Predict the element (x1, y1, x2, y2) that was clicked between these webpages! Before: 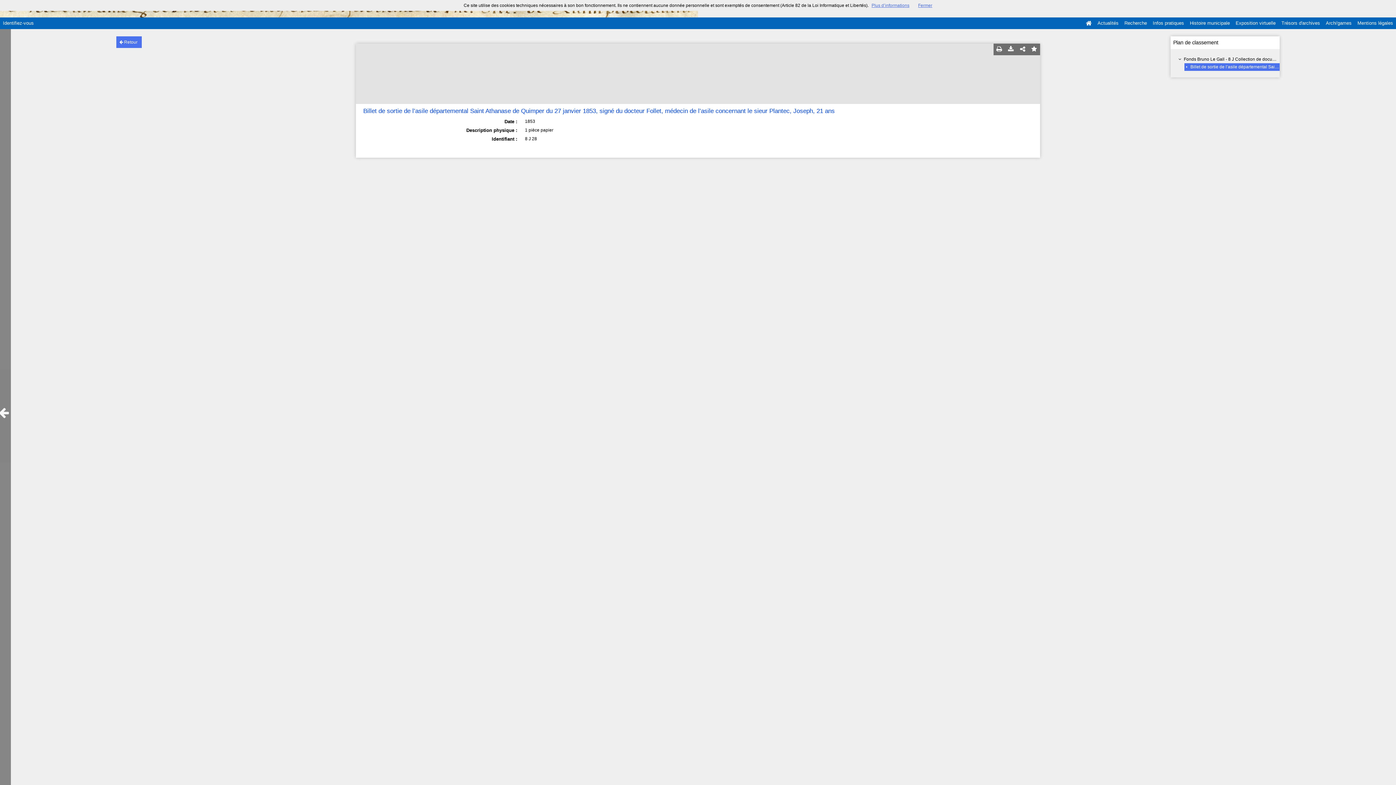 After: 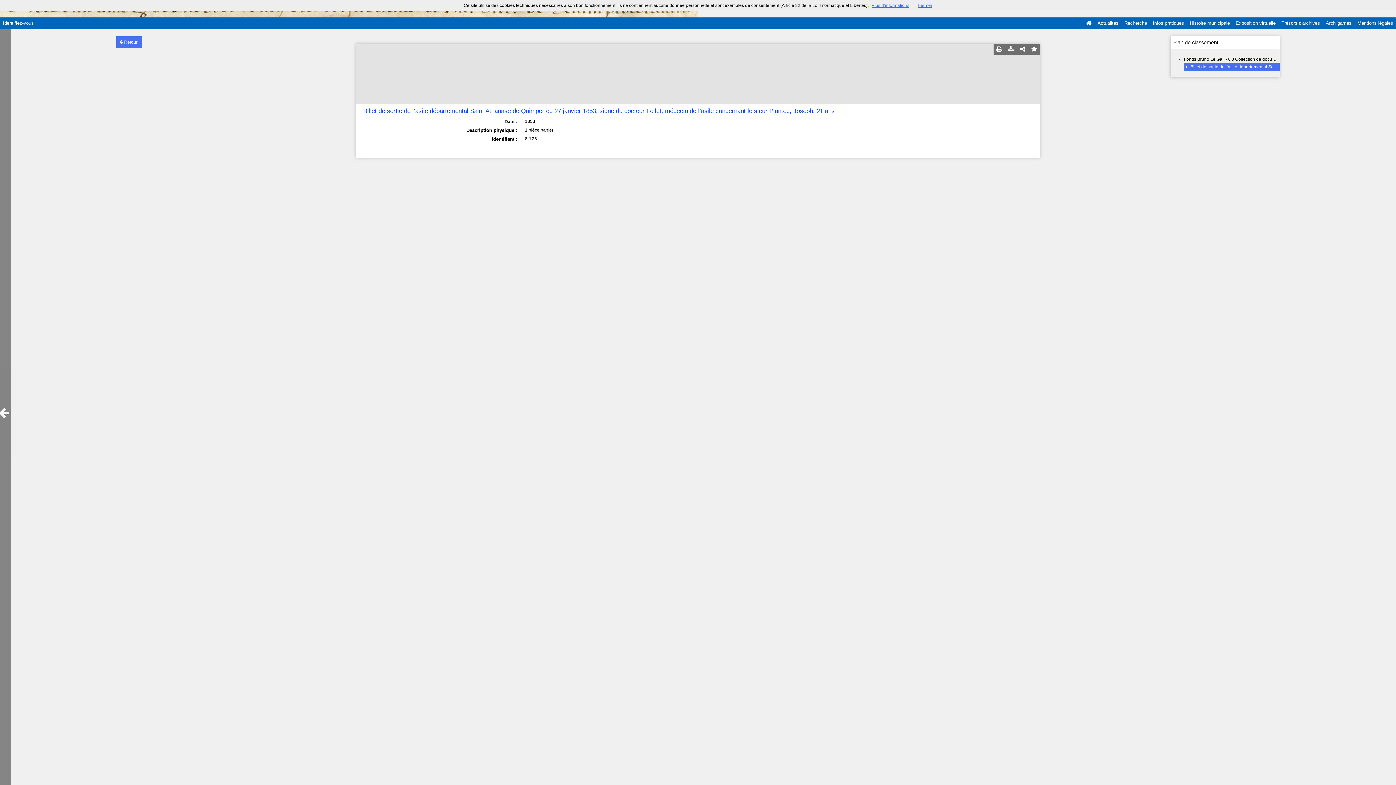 Action: label: Plus d’informations bbox: (871, 2, 909, 8)